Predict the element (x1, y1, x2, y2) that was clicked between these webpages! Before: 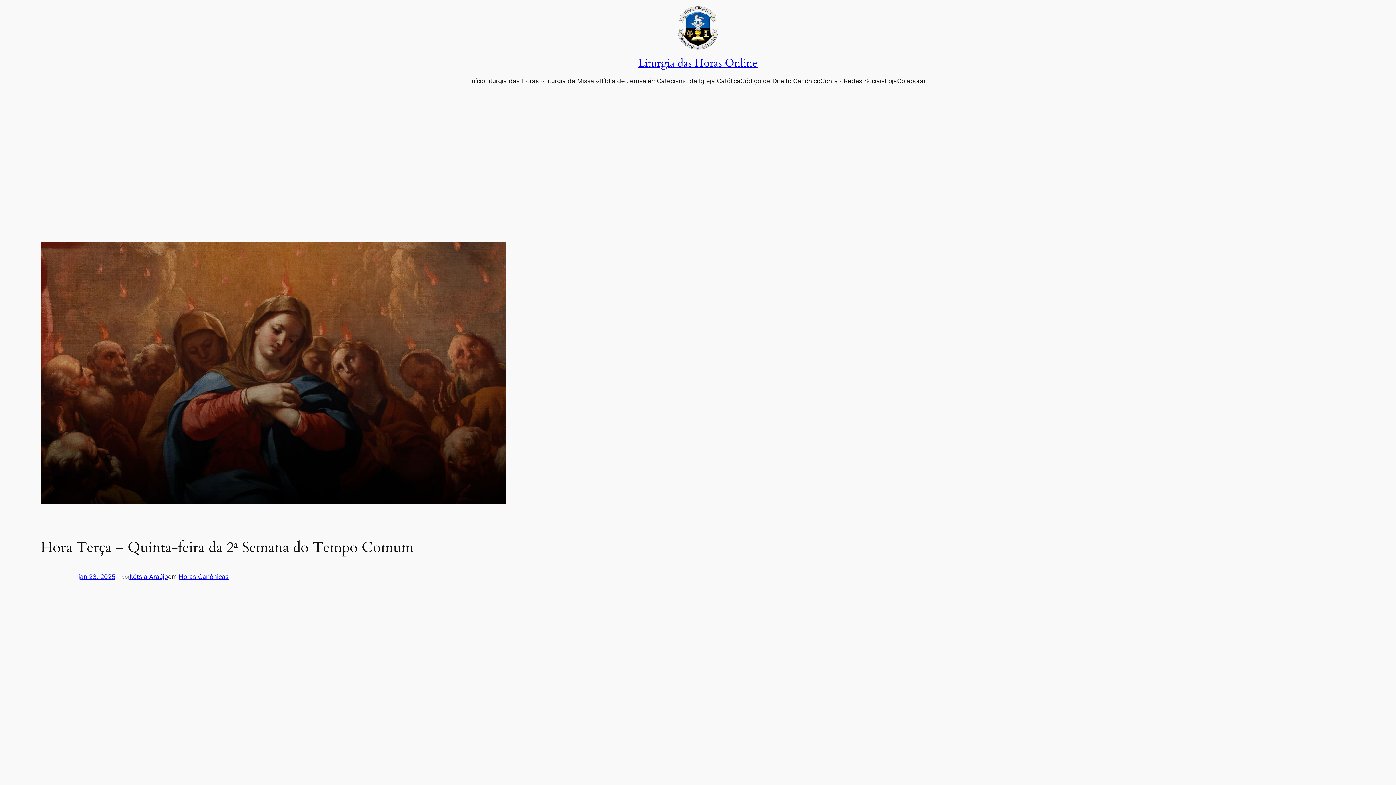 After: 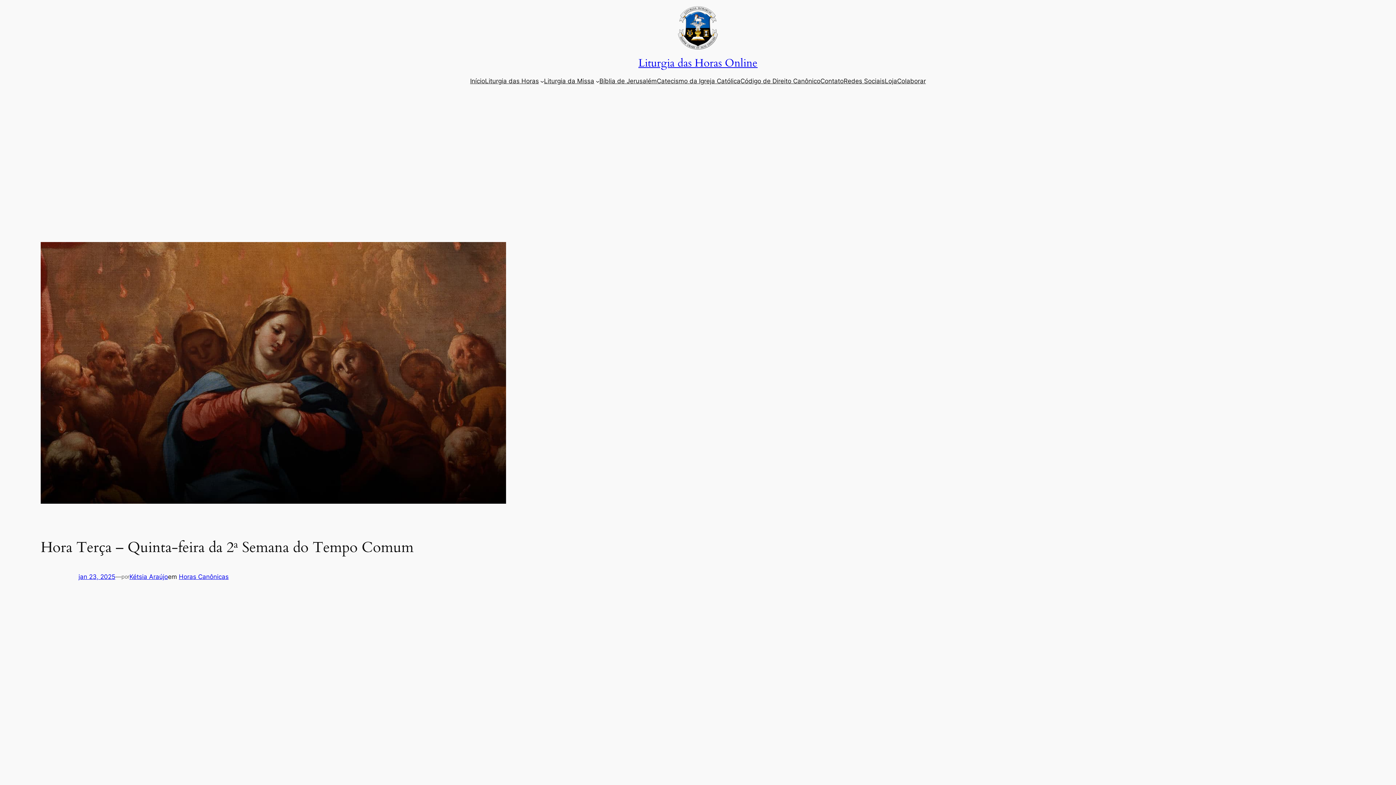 Action: label: Loja bbox: (885, 76, 897, 85)